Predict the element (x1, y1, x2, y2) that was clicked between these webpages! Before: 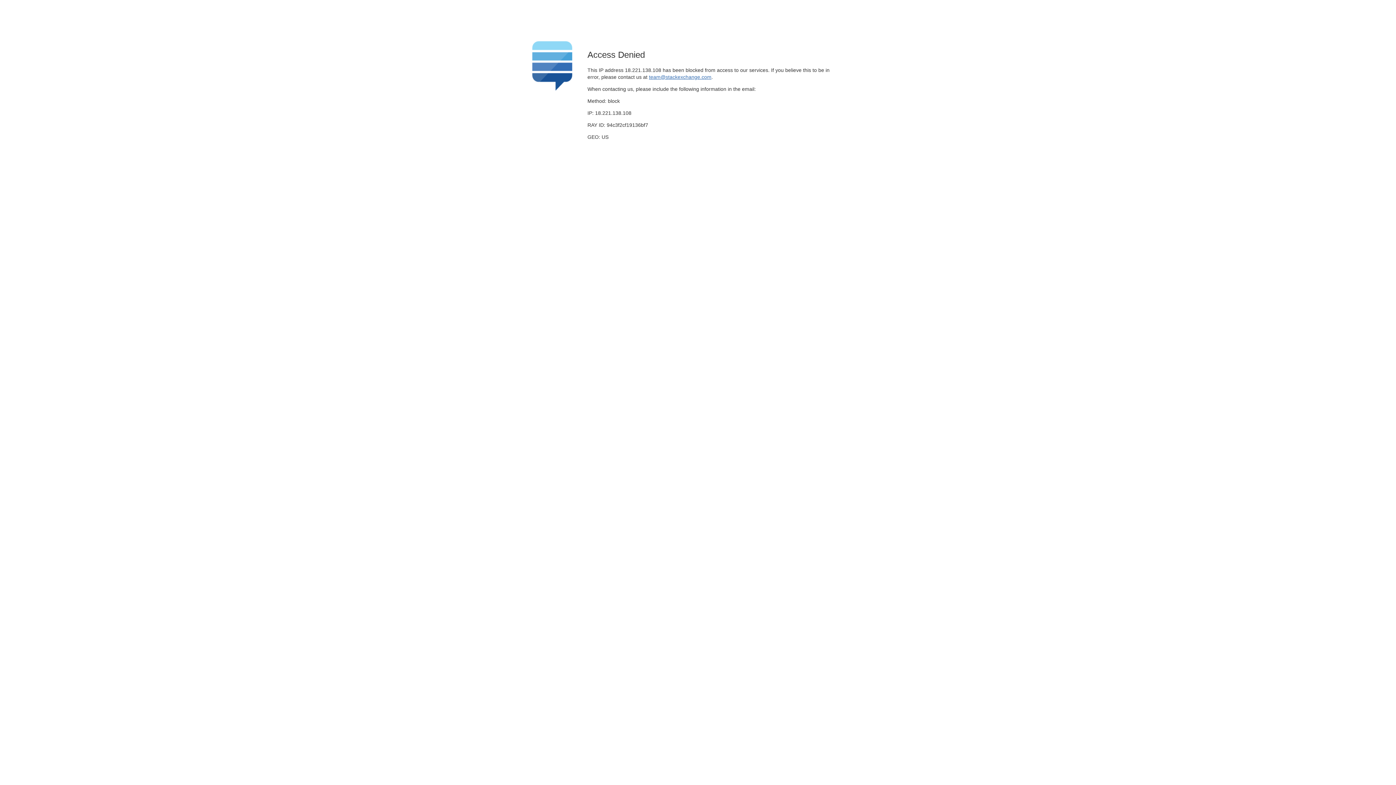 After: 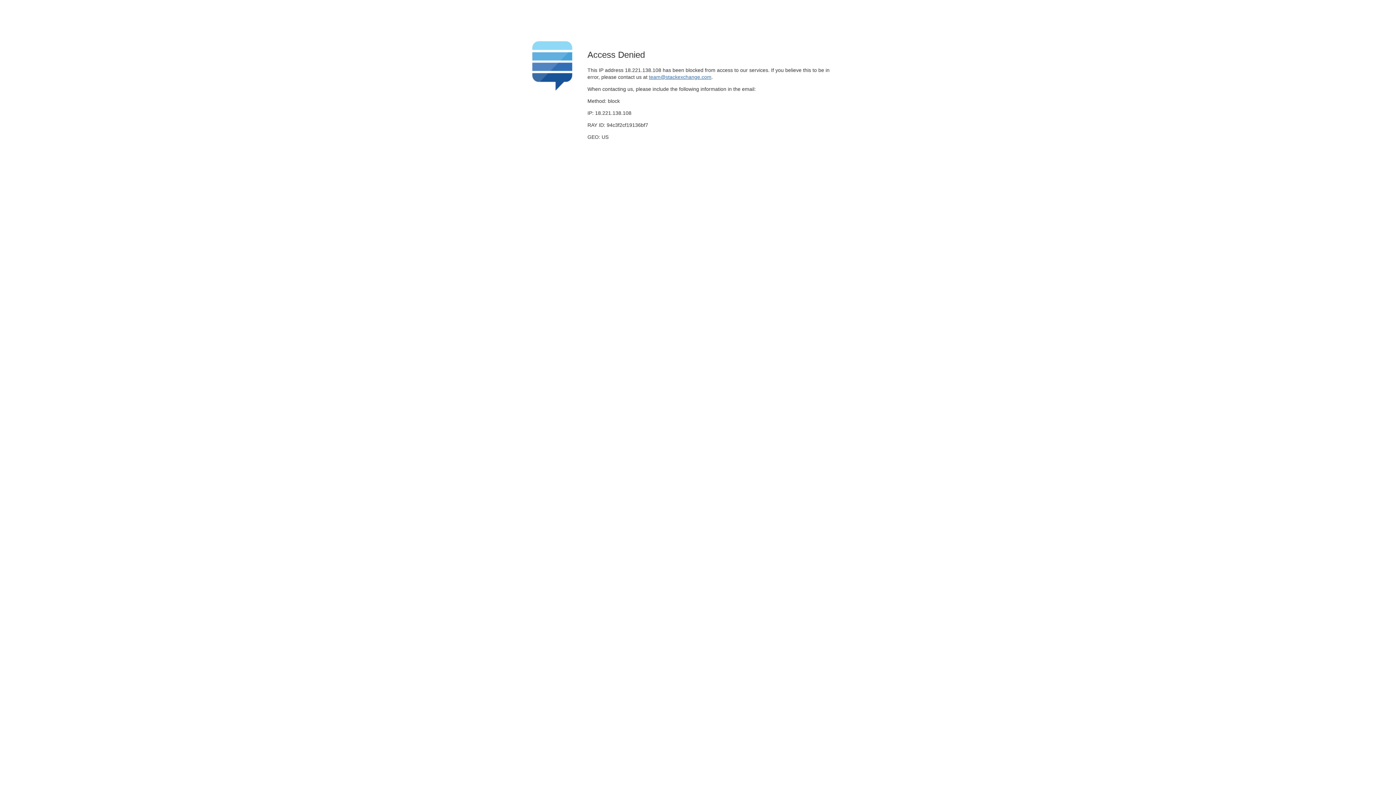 Action: bbox: (649, 74, 711, 79) label: team@stackexchange.com